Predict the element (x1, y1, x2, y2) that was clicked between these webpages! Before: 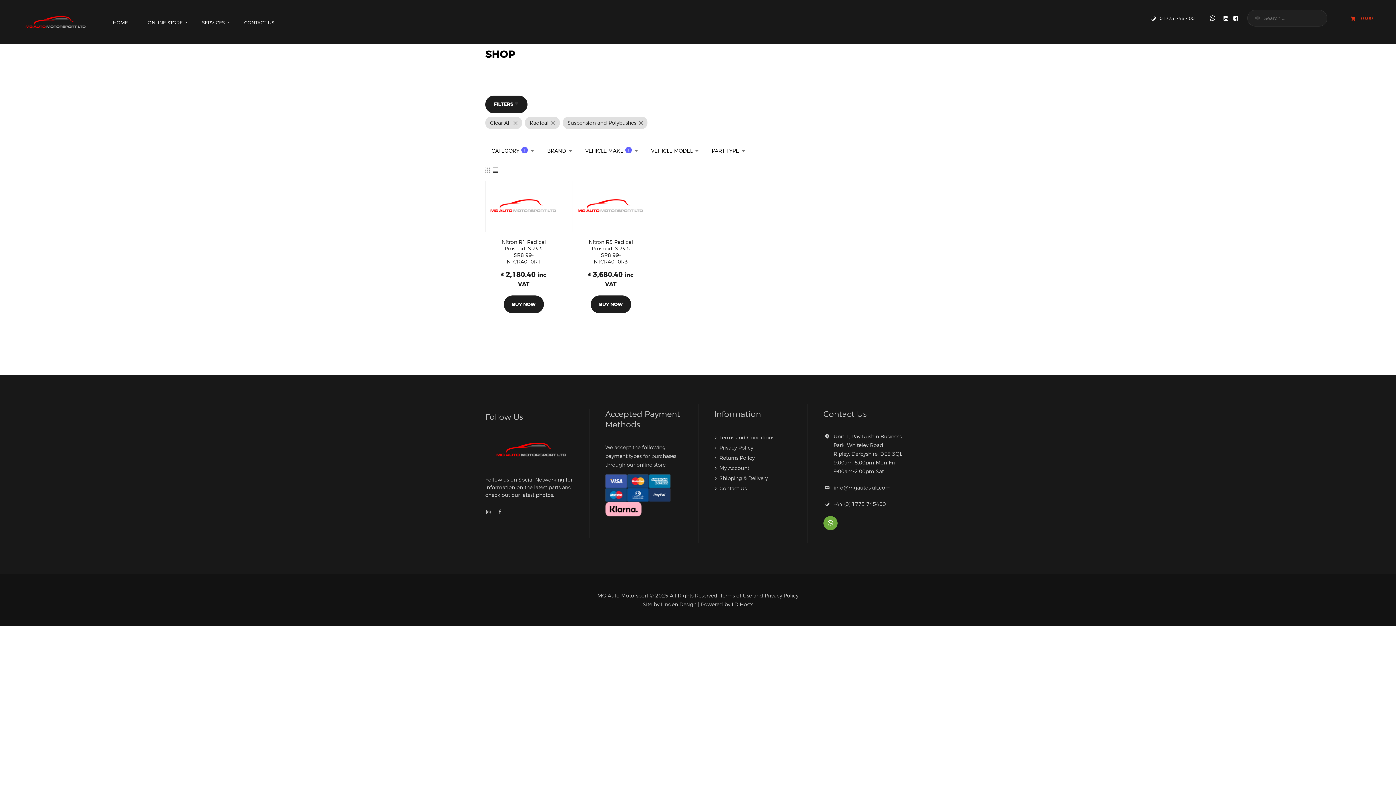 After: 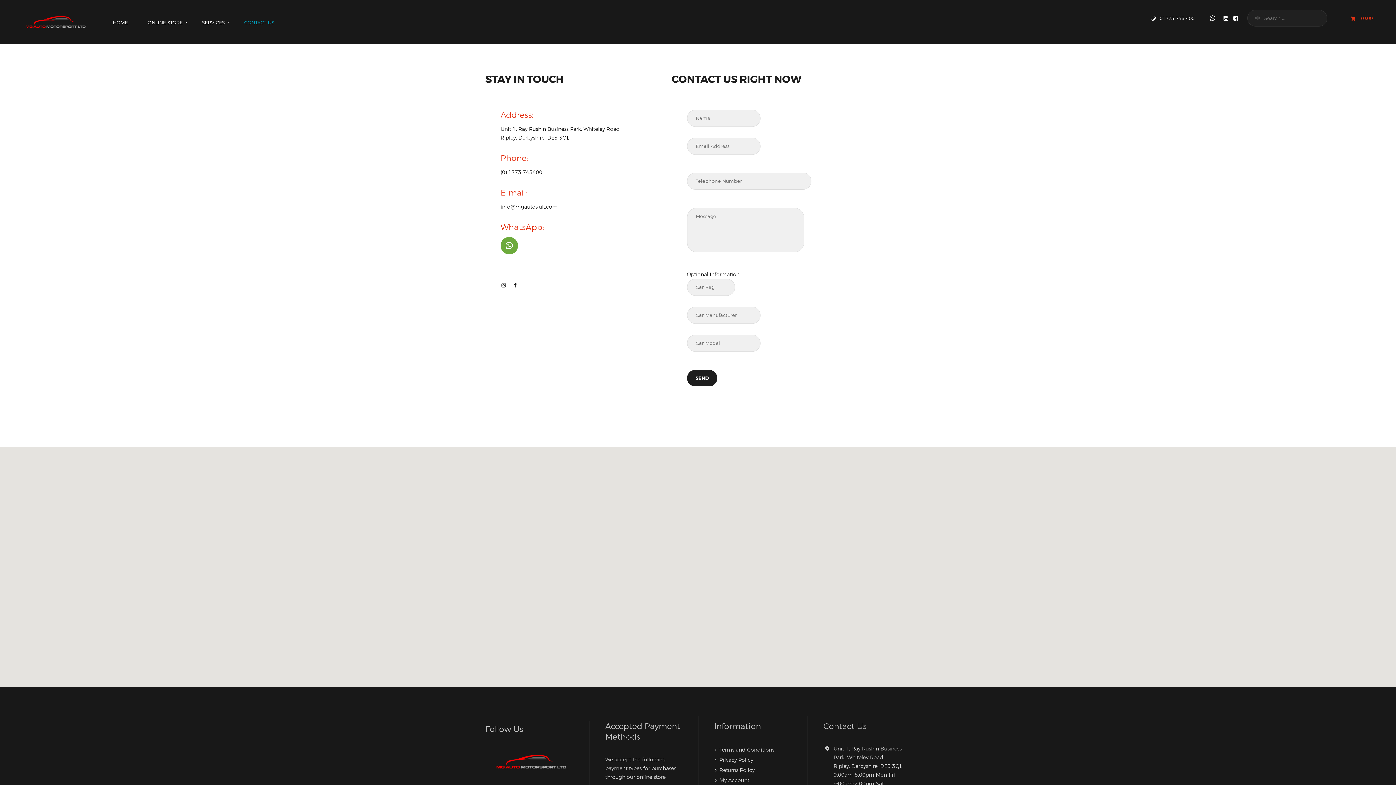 Action: bbox: (719, 485, 746, 491) label: Contact Us